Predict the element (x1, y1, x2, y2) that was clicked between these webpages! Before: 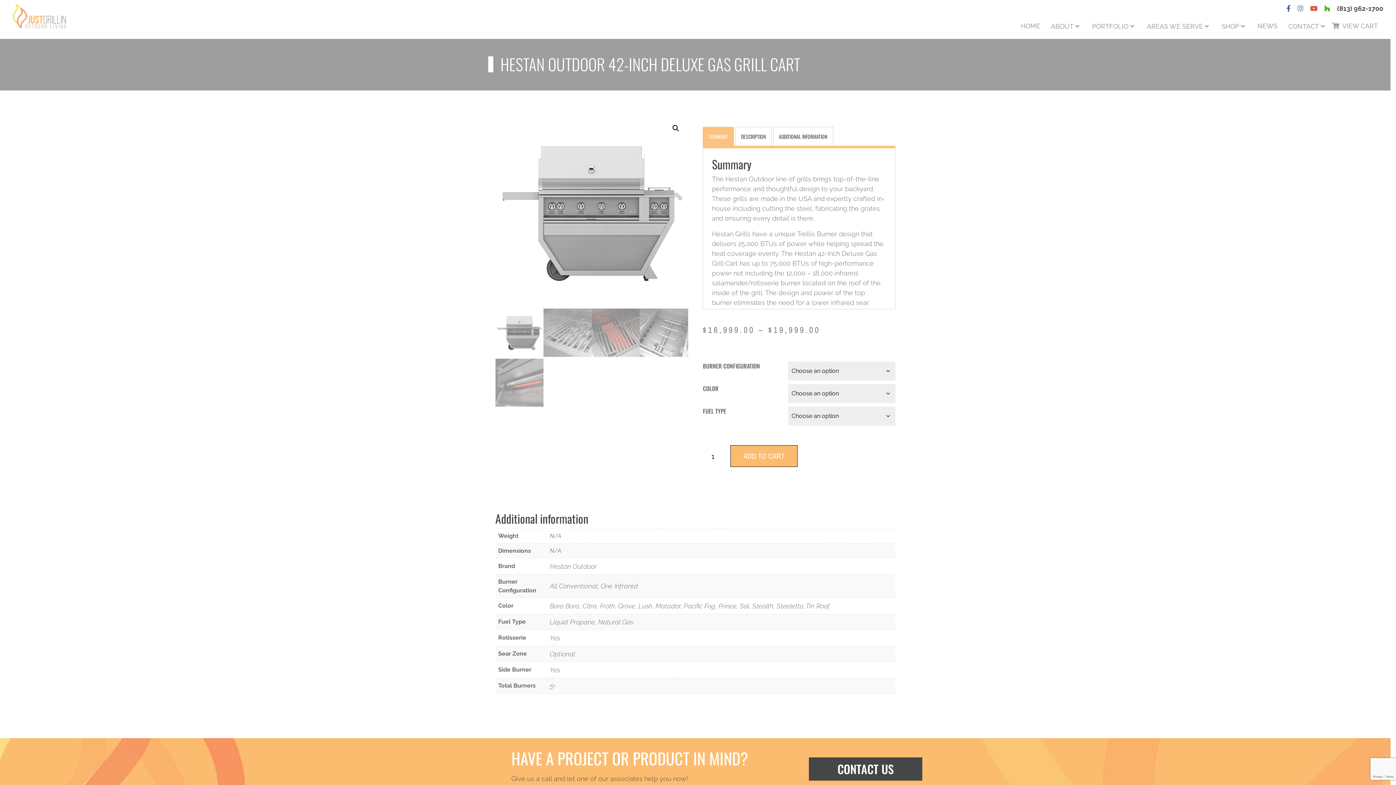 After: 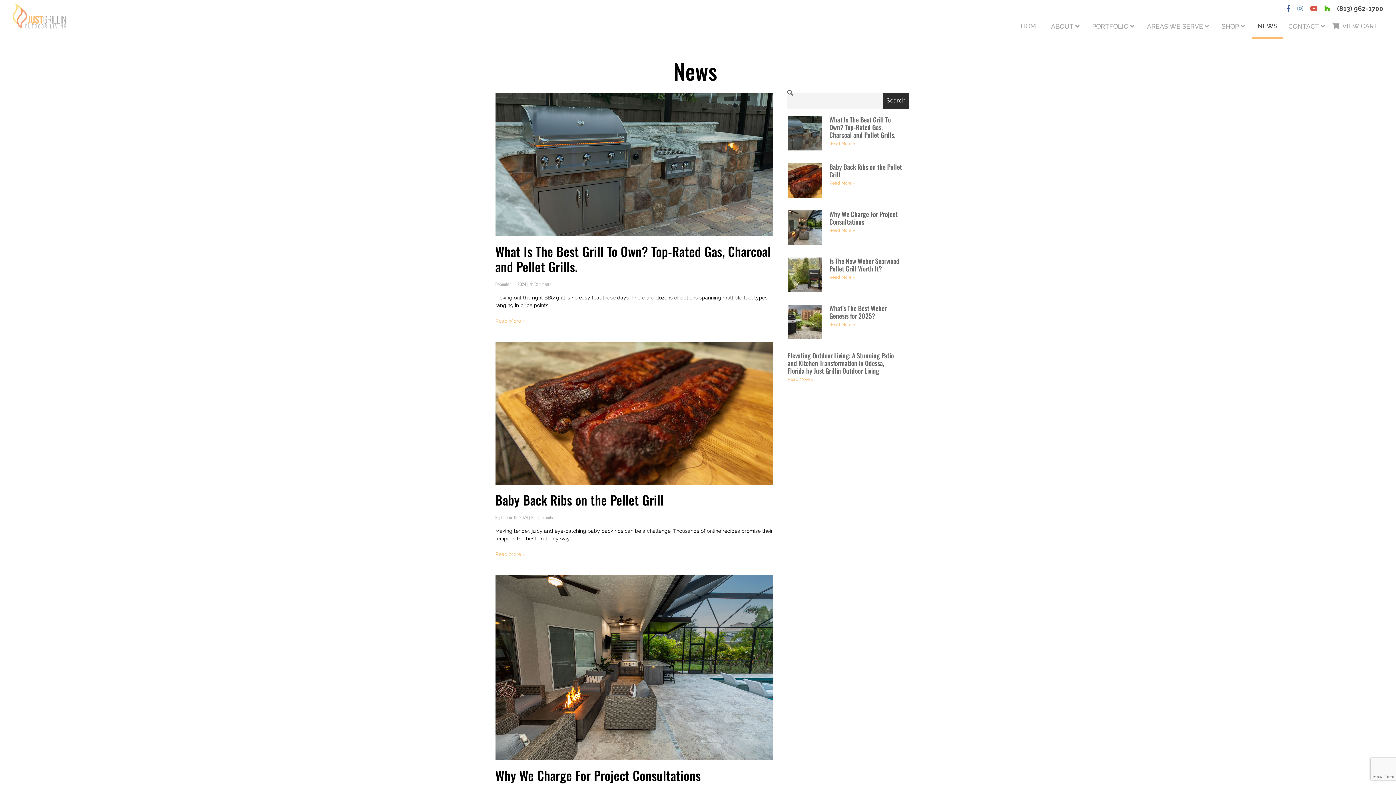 Action: bbox: (1252, 13, 1283, 38) label: NEWS